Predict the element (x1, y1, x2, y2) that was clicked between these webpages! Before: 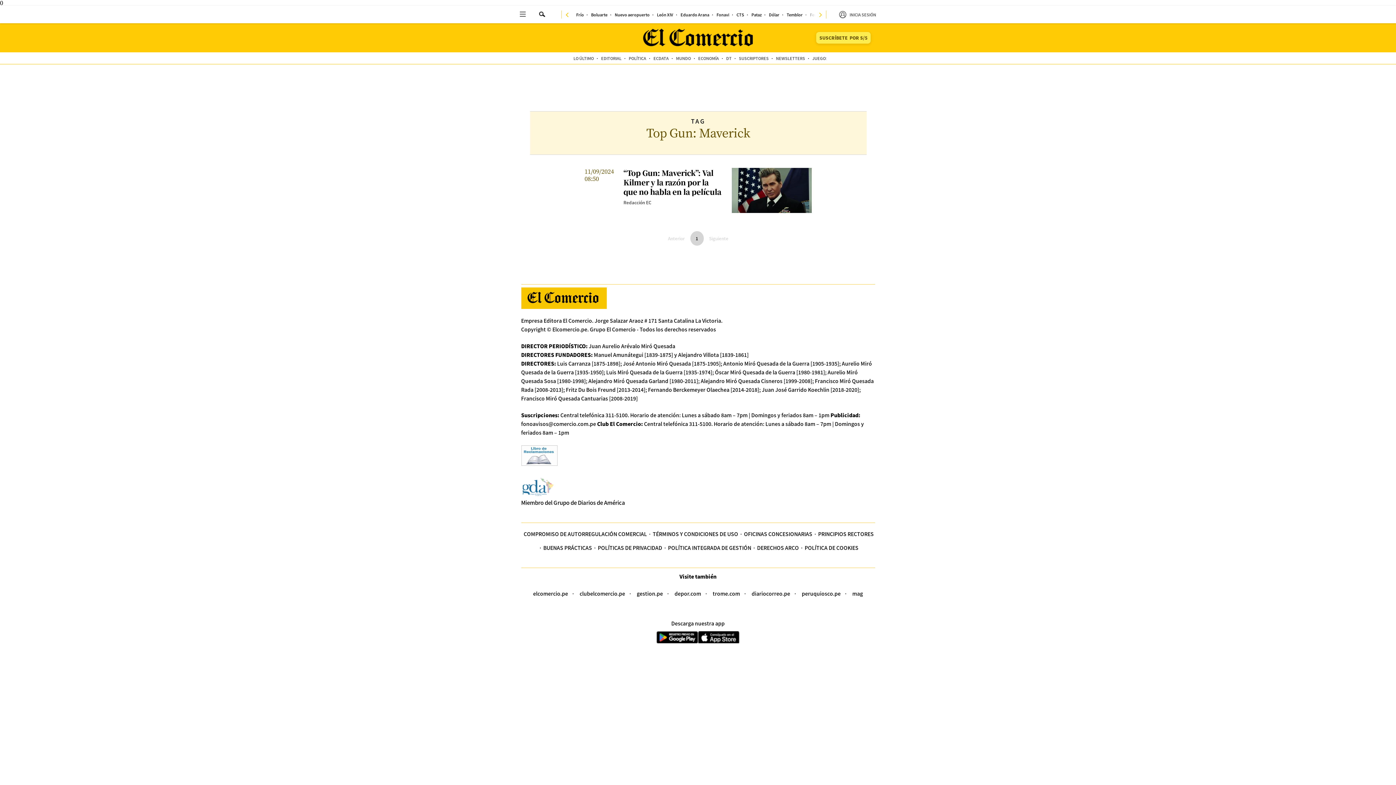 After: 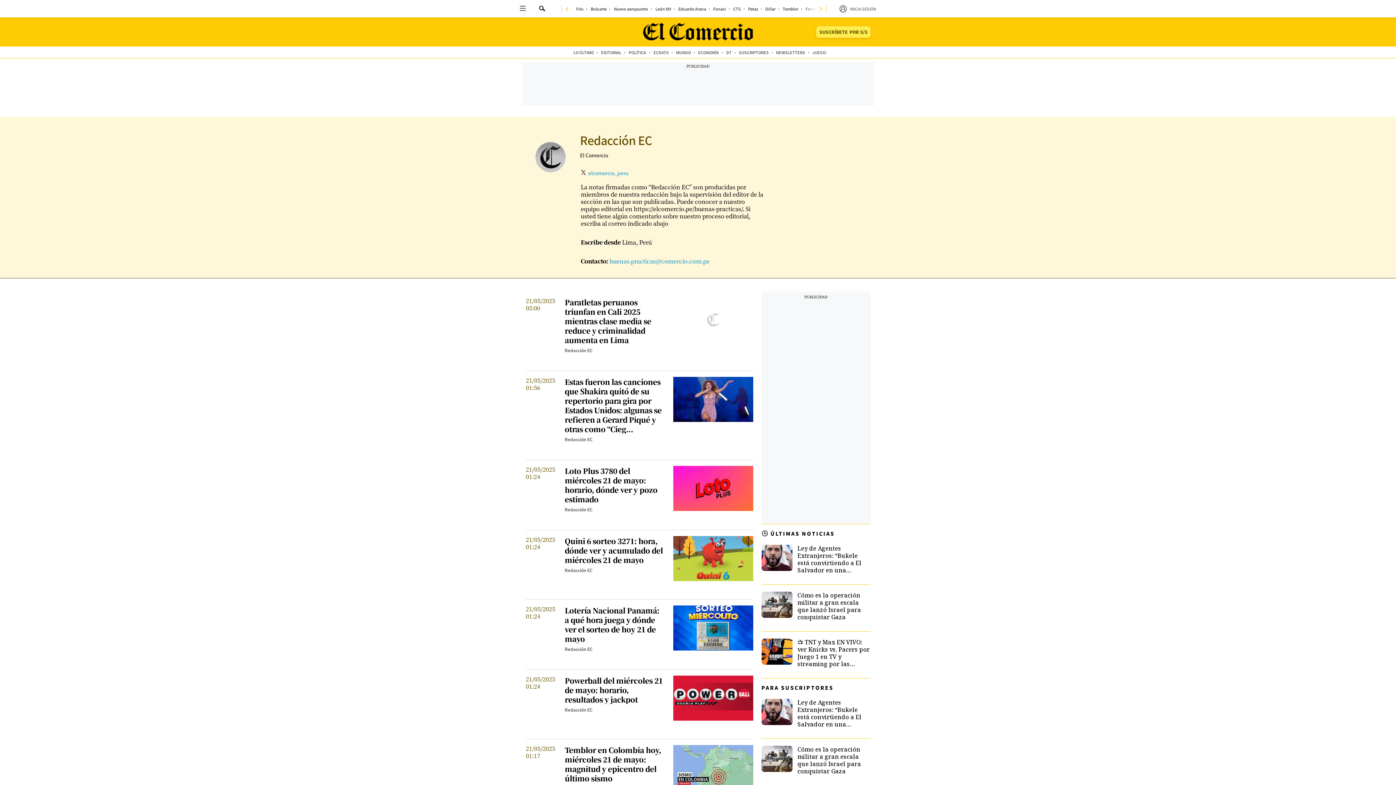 Action: bbox: (623, 199, 651, 205) label: Redacción EC